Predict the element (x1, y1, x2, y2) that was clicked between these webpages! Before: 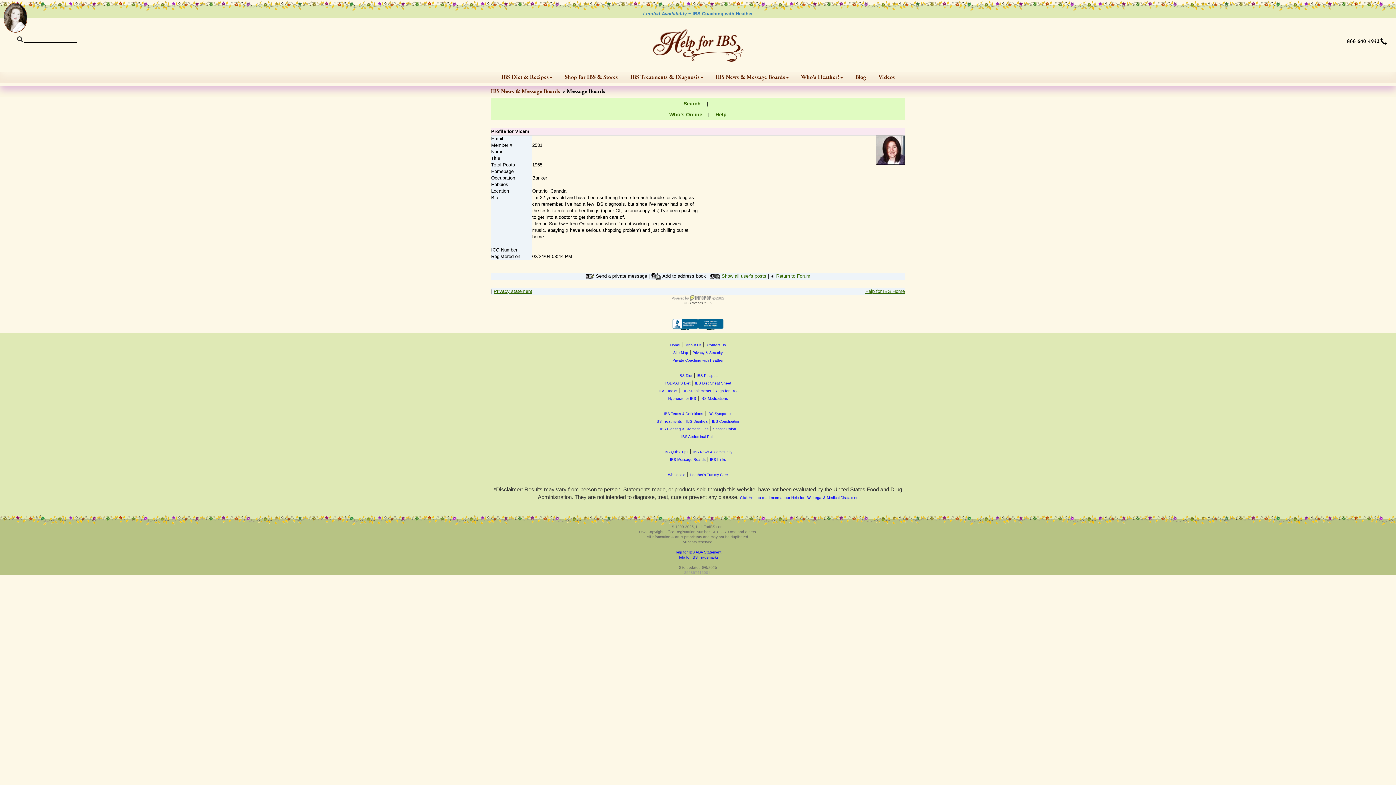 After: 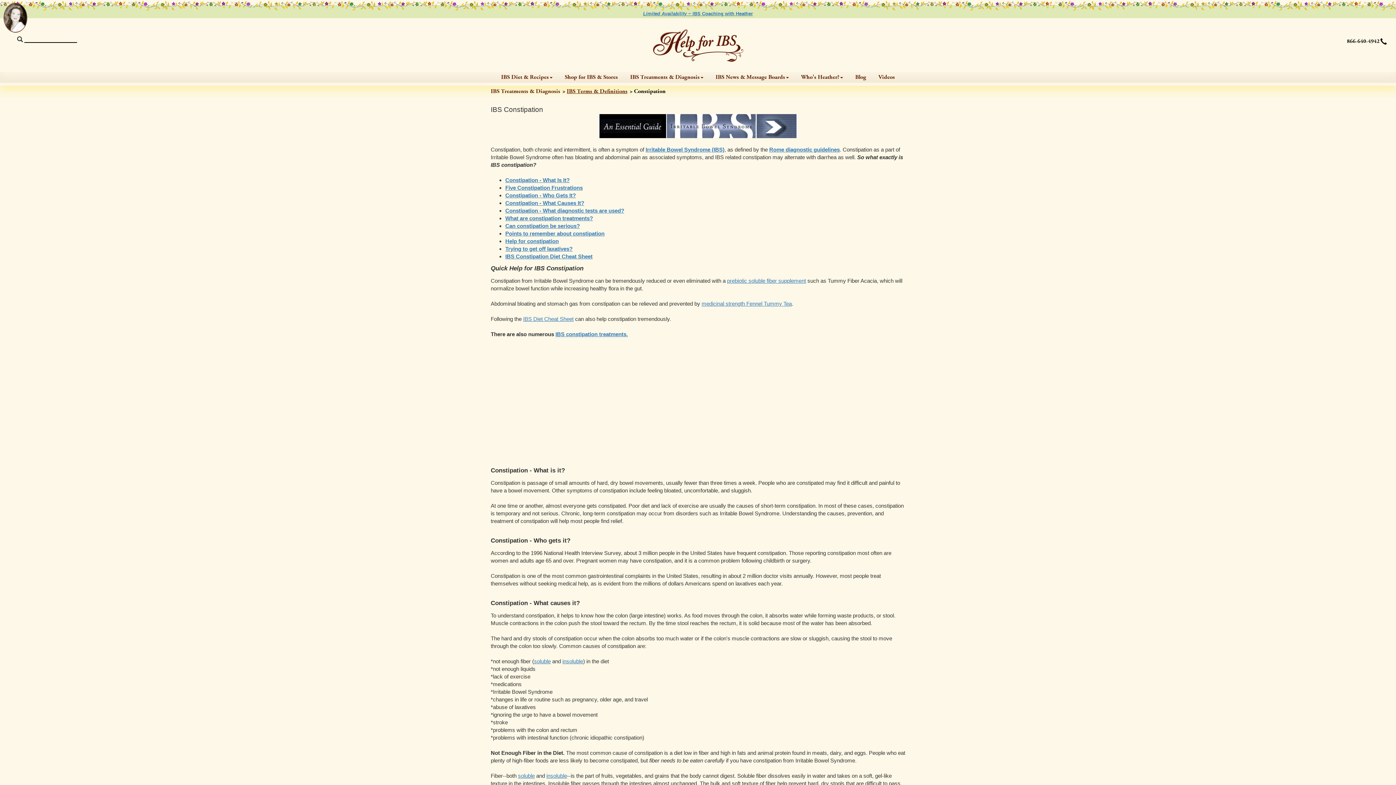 Action: label: IBS Constipation bbox: (712, 419, 740, 423)